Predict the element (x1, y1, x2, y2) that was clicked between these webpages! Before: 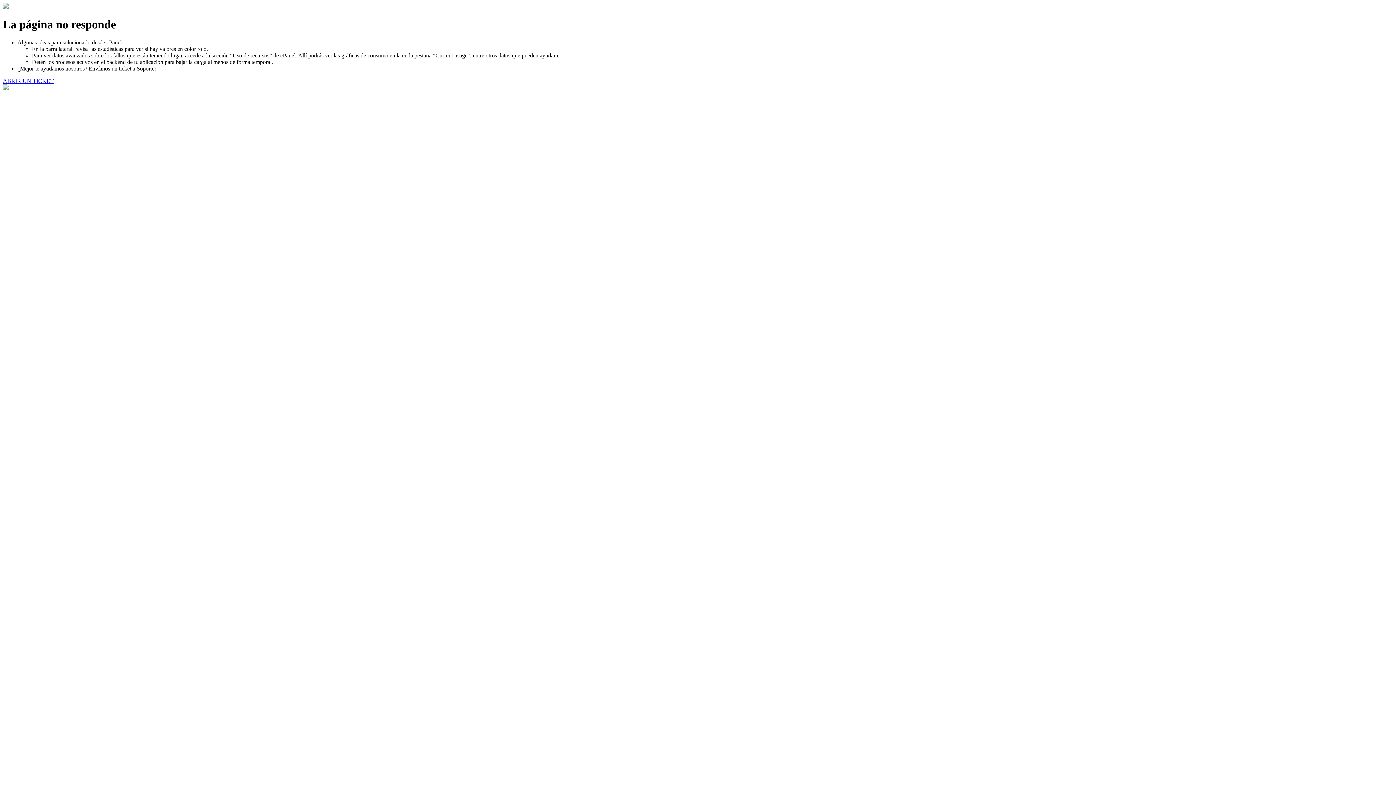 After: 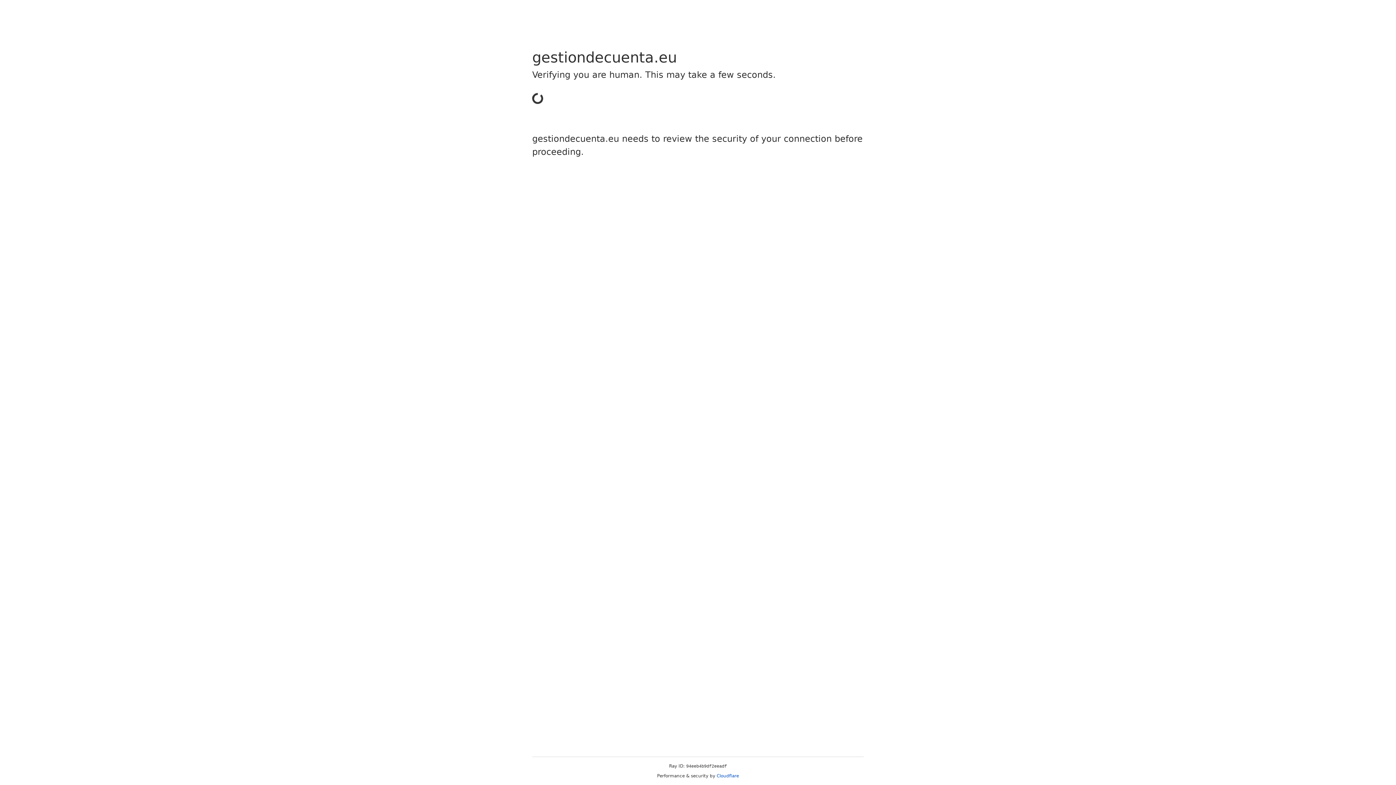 Action: bbox: (2, 77, 53, 83) label: ABRIR UN TICKET